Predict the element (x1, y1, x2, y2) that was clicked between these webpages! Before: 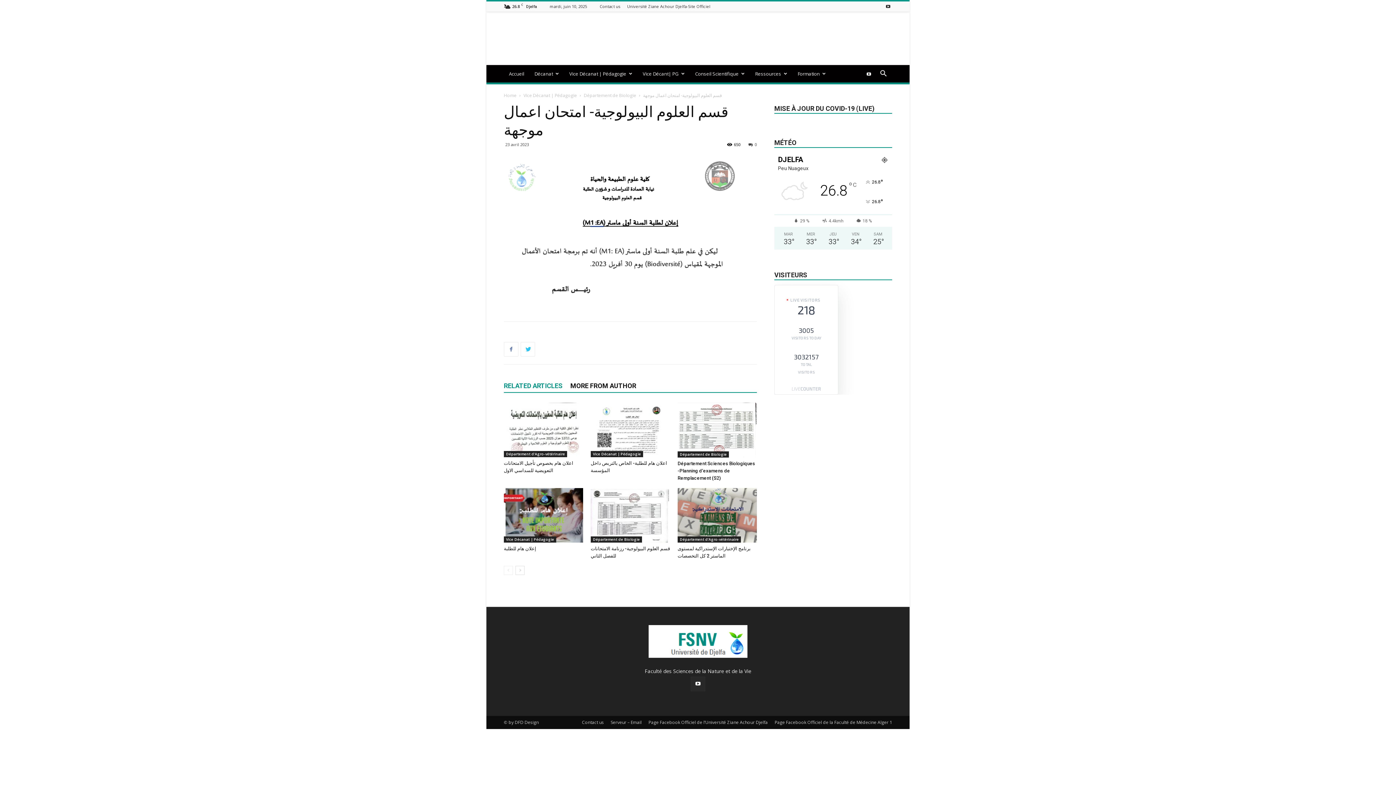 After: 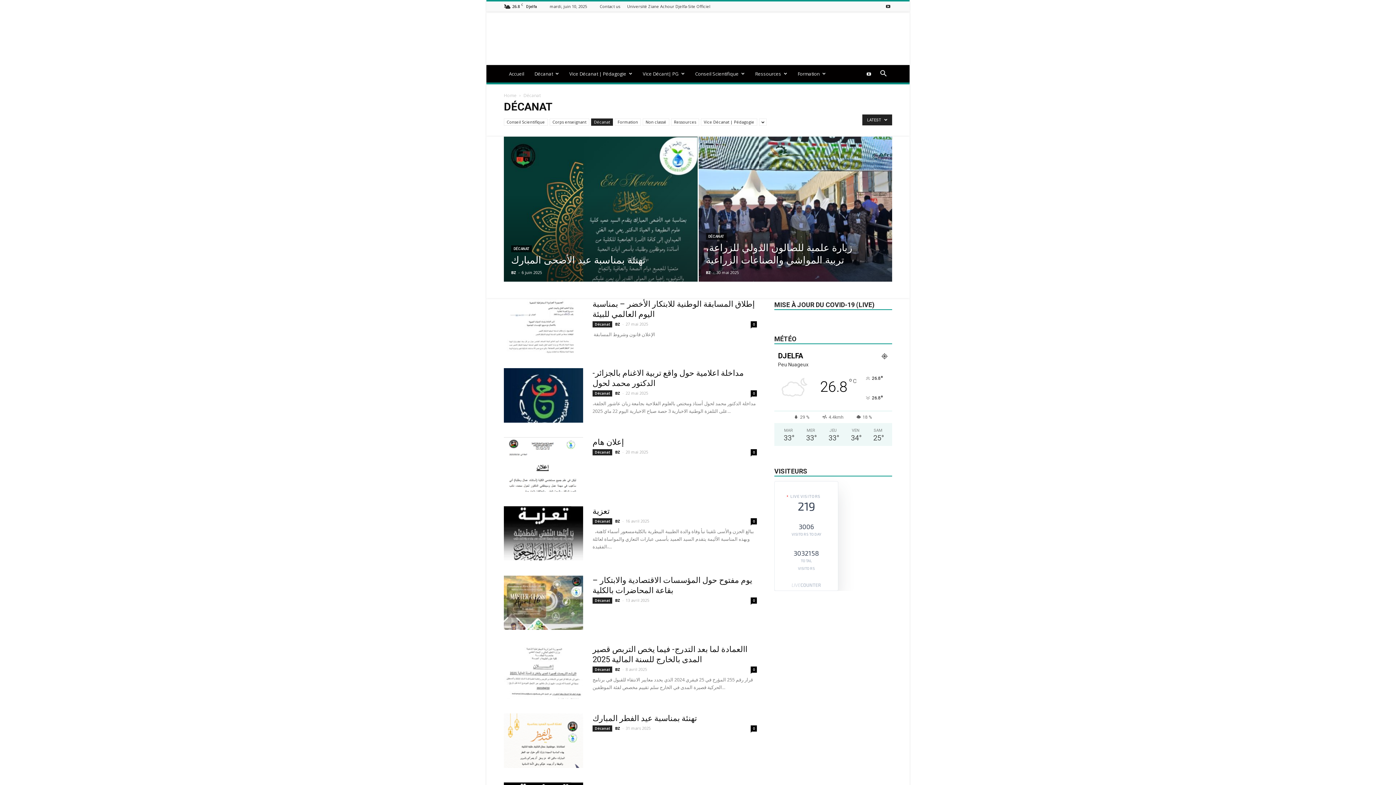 Action: bbox: (529, 65, 564, 82) label: Décanat